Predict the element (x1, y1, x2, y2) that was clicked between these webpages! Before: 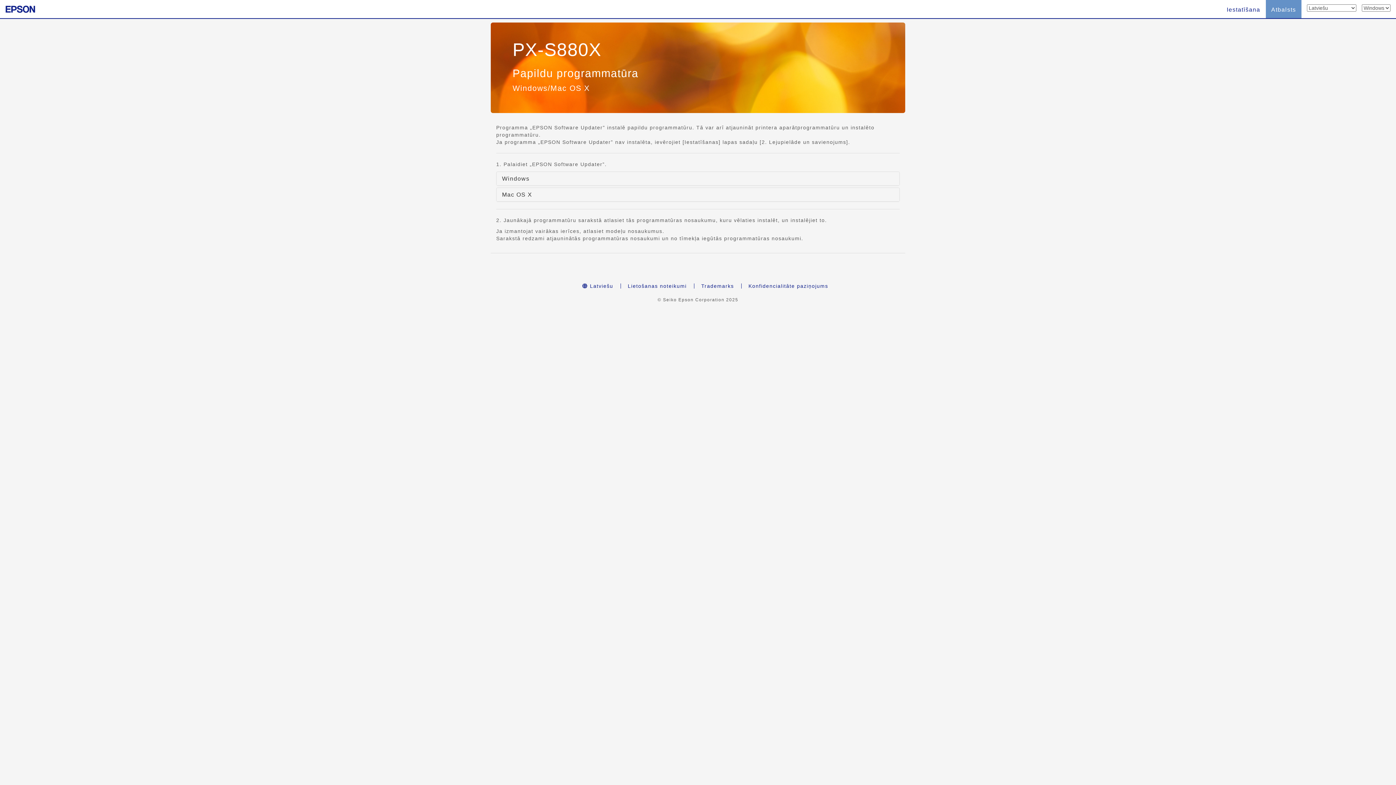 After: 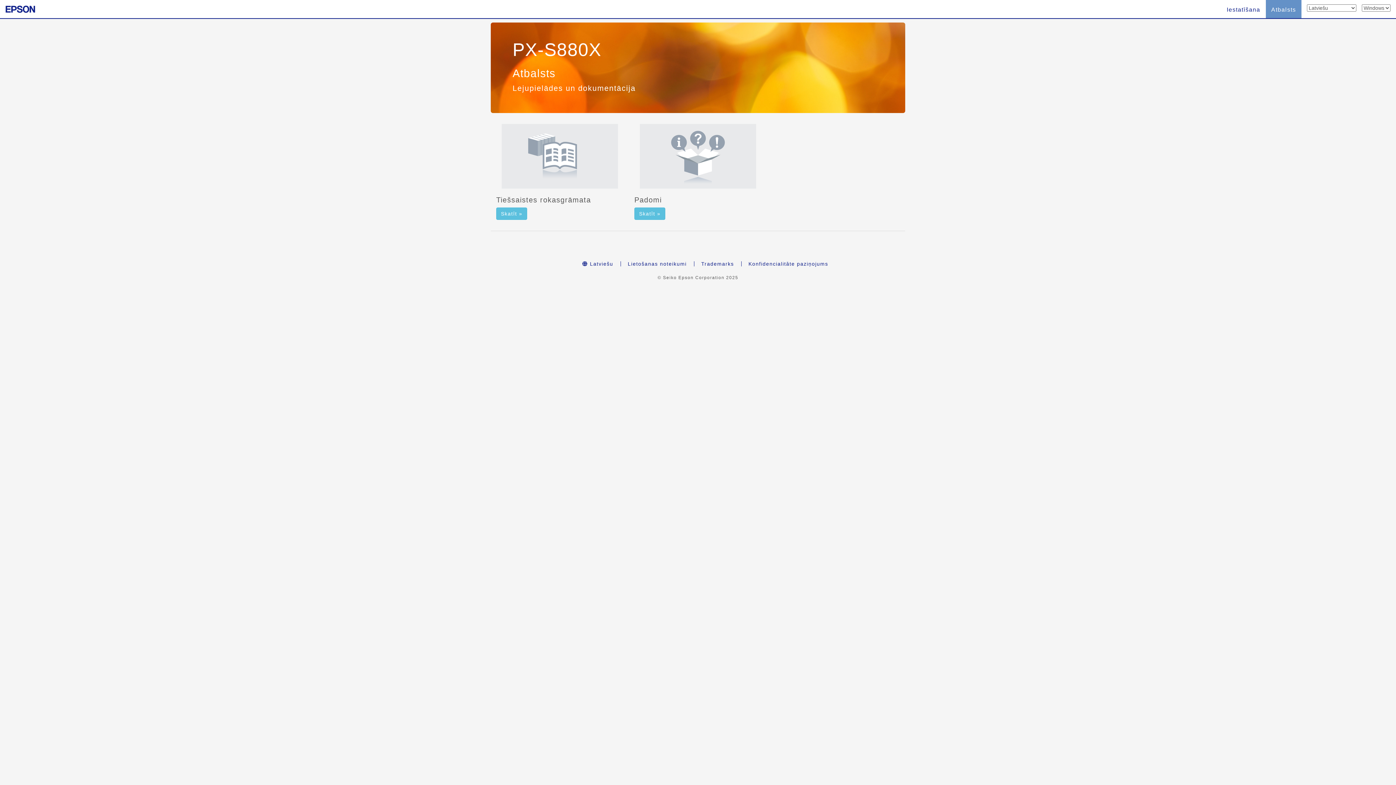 Action: label: Atbalsts bbox: (1266, 0, 1301, 18)